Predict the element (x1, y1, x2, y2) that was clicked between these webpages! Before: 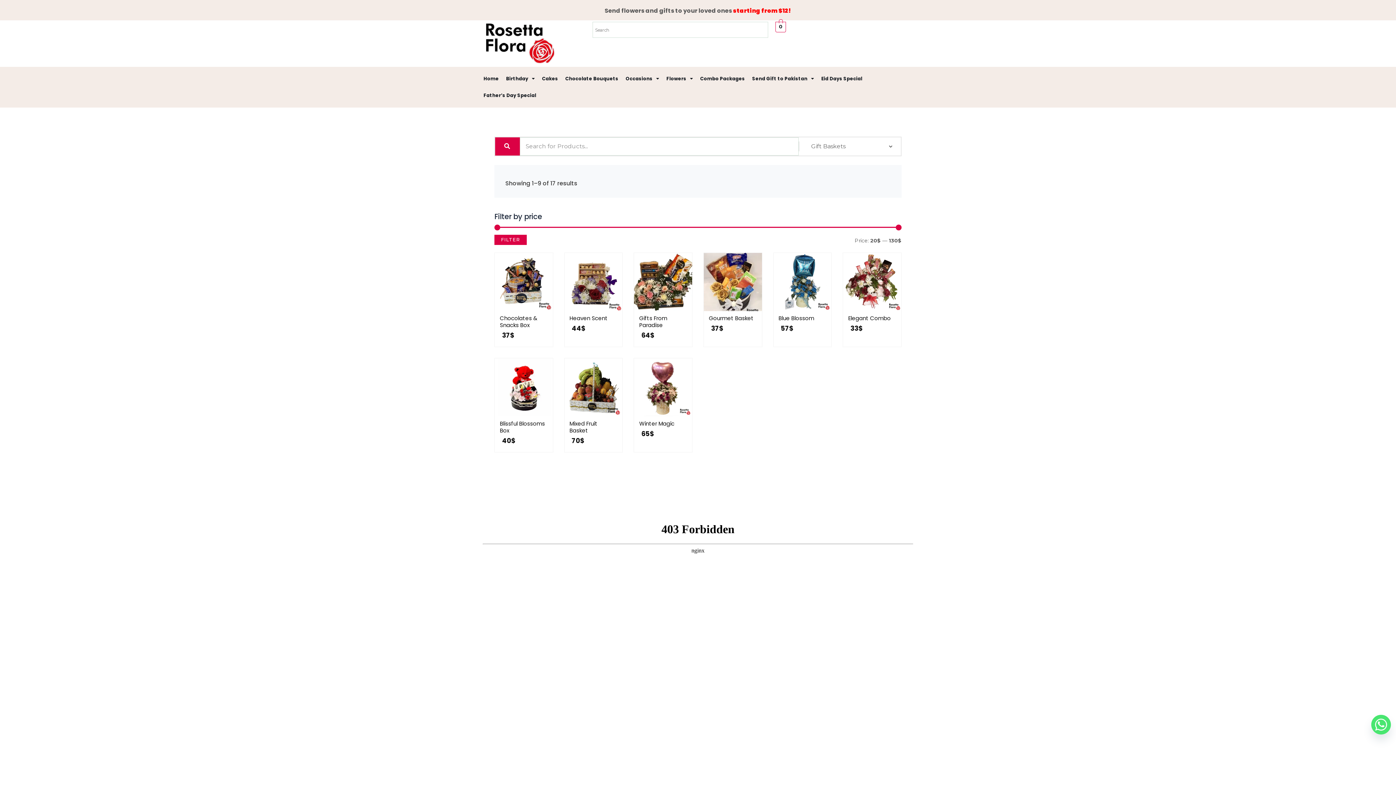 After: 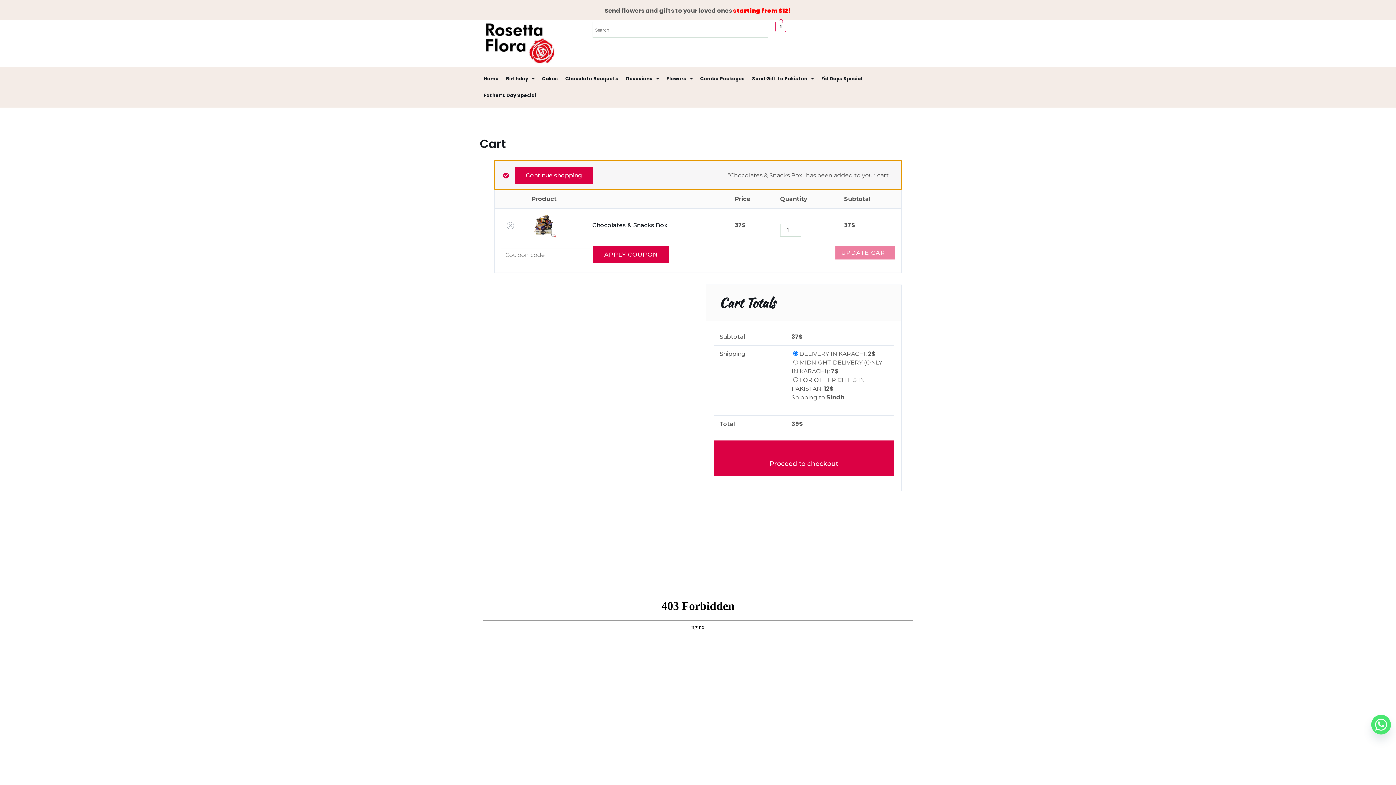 Action: bbox: (525, 306, 536, 312) label: Add to cart: “Chocolates & Snacks Box”